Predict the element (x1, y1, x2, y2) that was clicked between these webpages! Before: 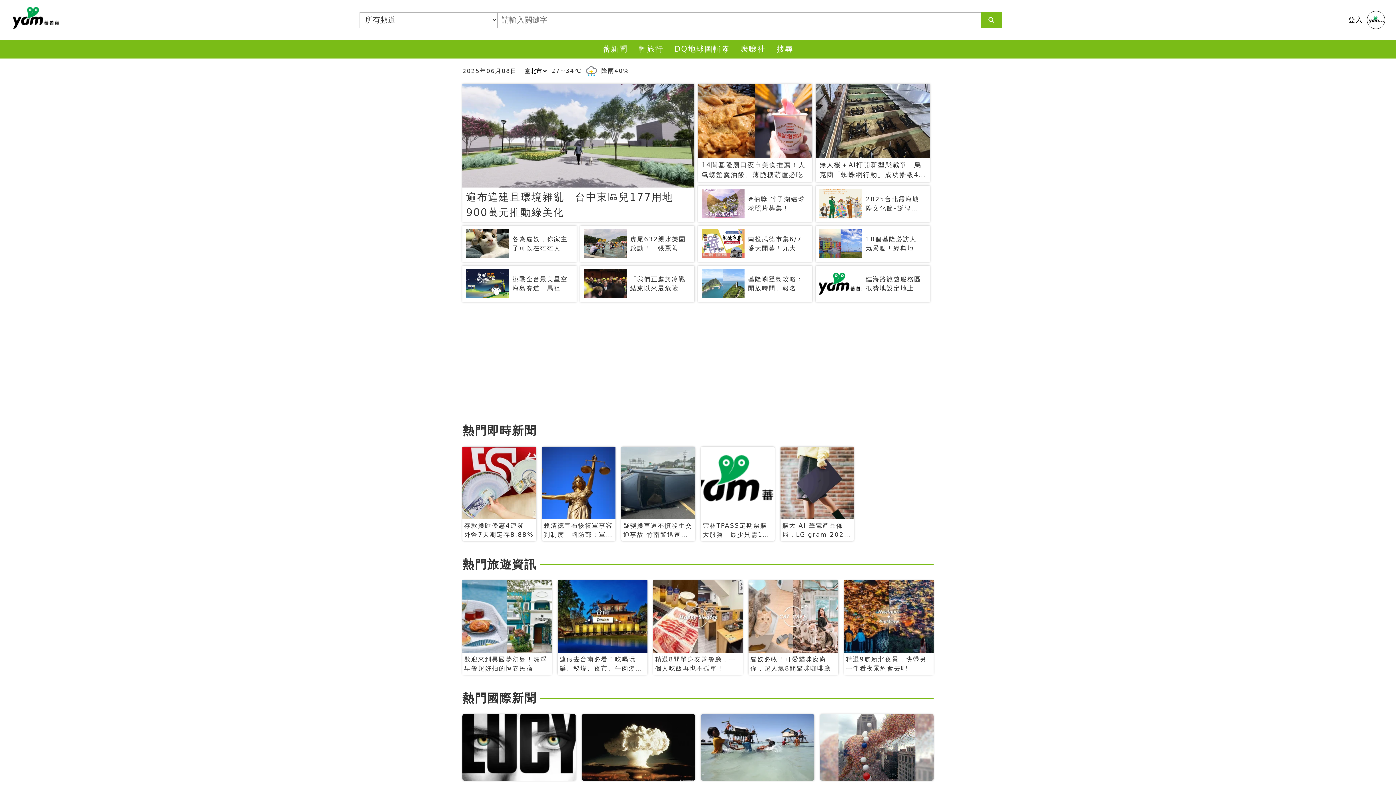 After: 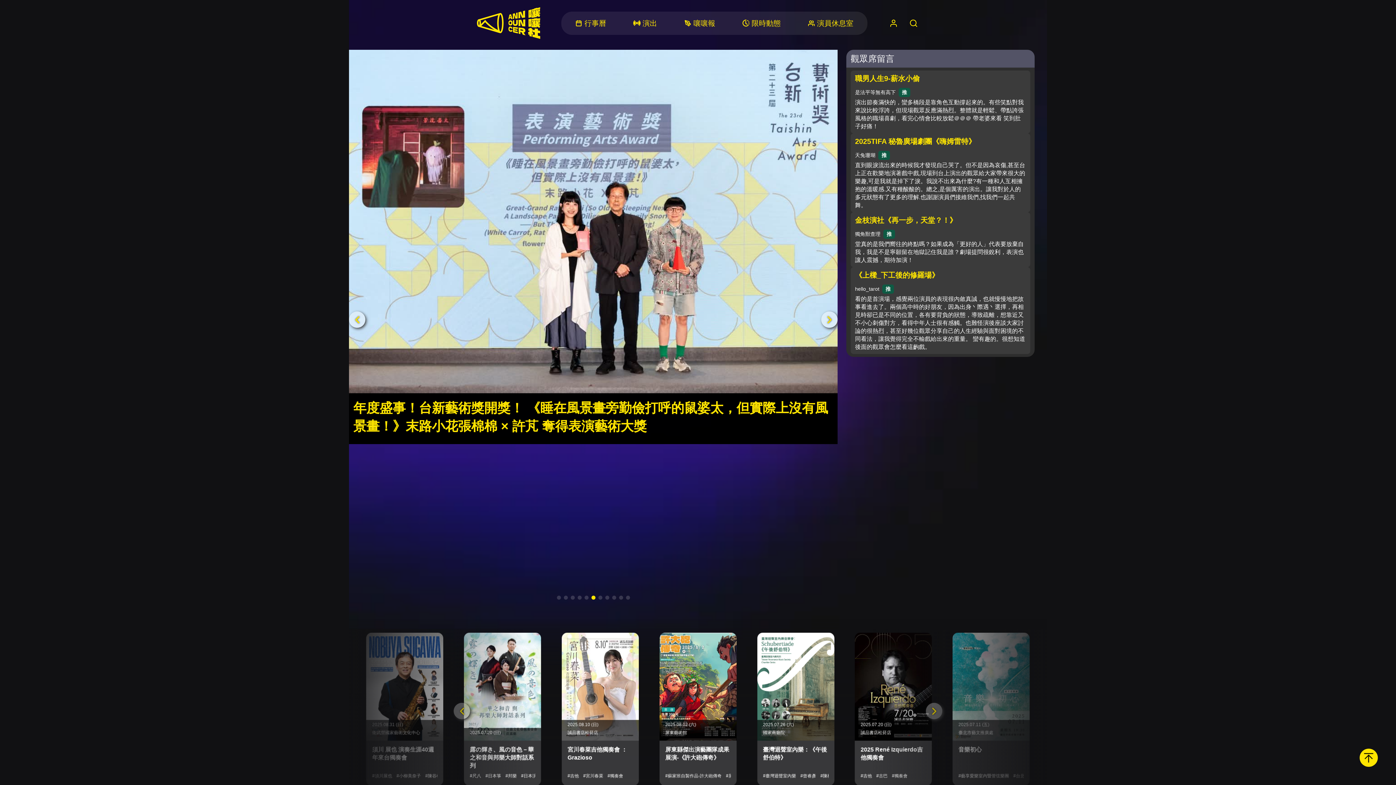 Action: bbox: (735, 40, 771, 58) label: 嚷嚷社